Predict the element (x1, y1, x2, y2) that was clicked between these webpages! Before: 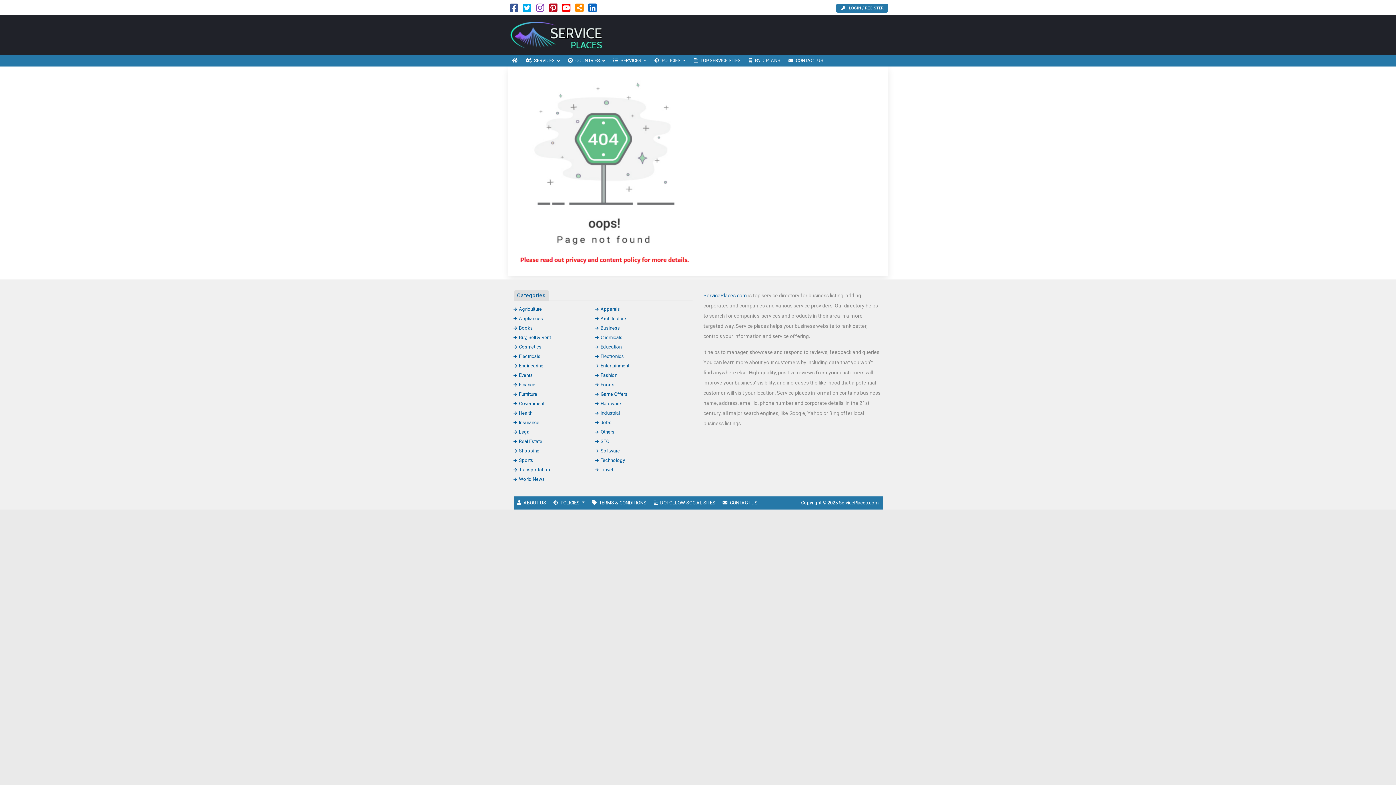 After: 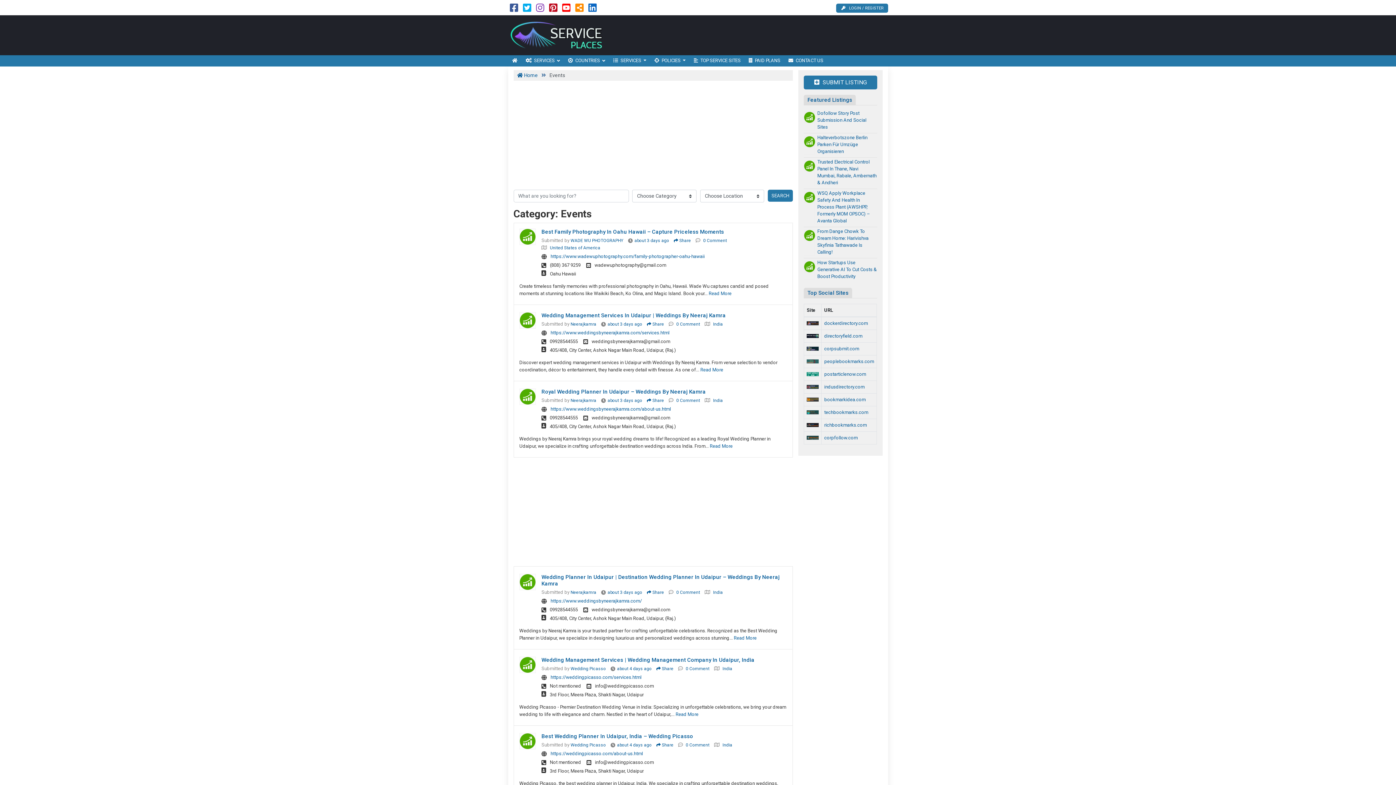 Action: label: Events bbox: (513, 372, 532, 378)